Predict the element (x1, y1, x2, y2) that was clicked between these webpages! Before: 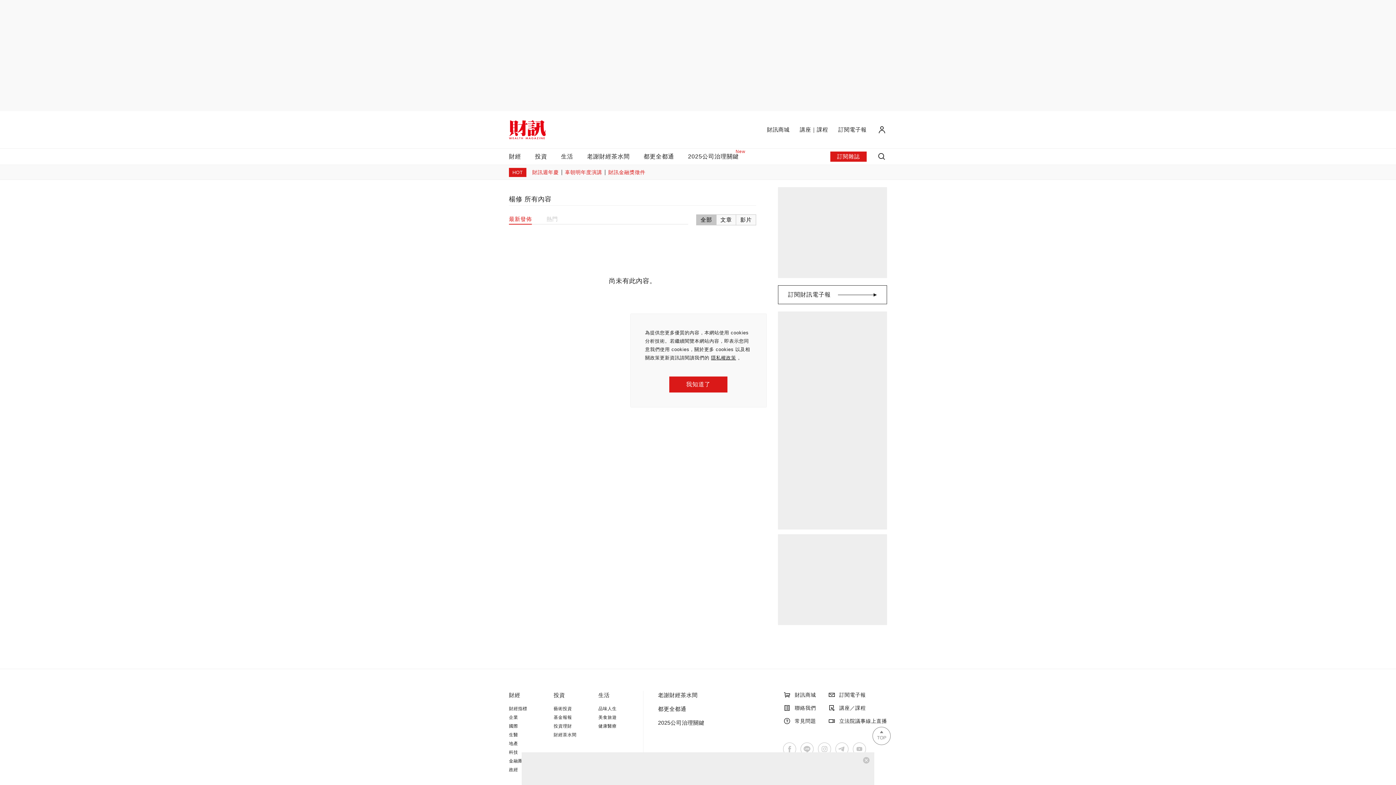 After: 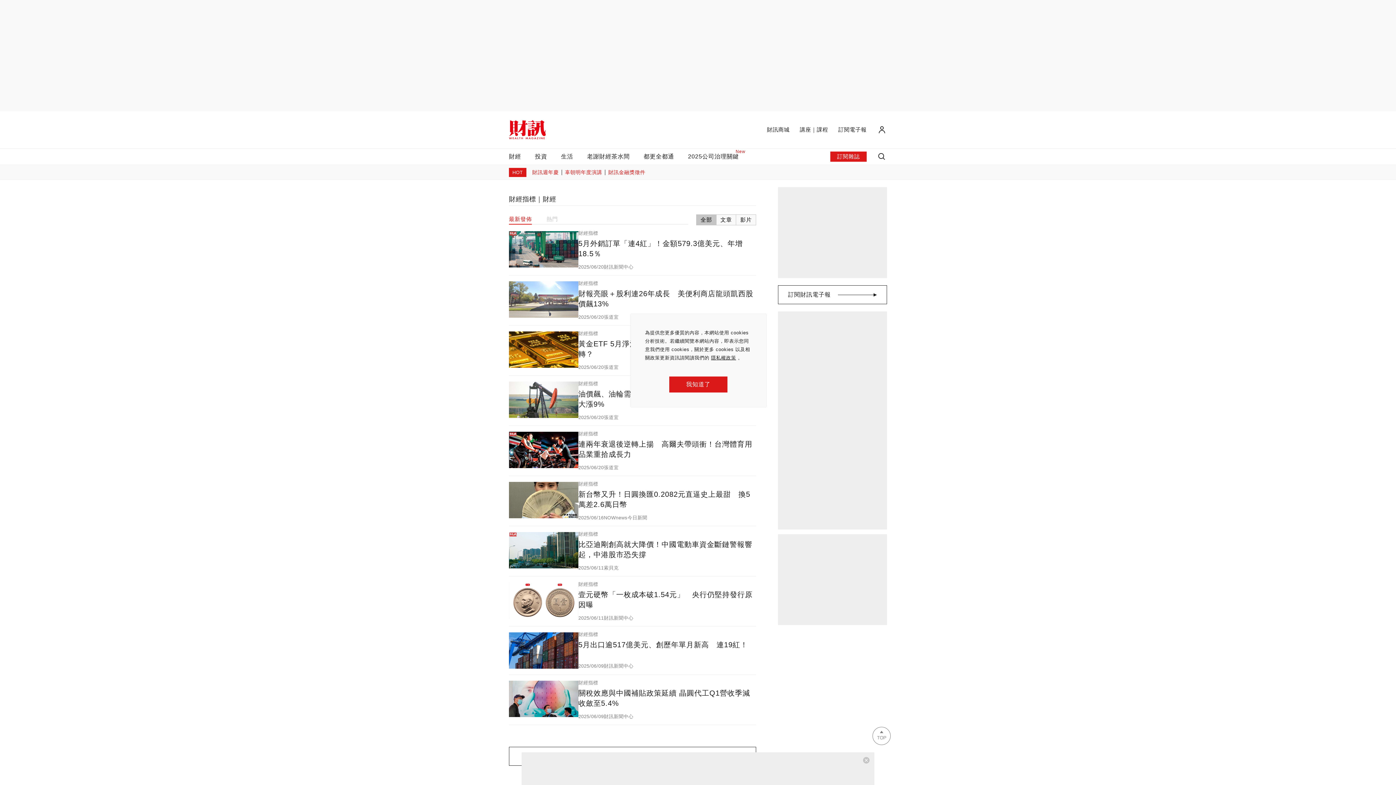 Action: label: 財經指標 bbox: (509, 705, 539, 712)